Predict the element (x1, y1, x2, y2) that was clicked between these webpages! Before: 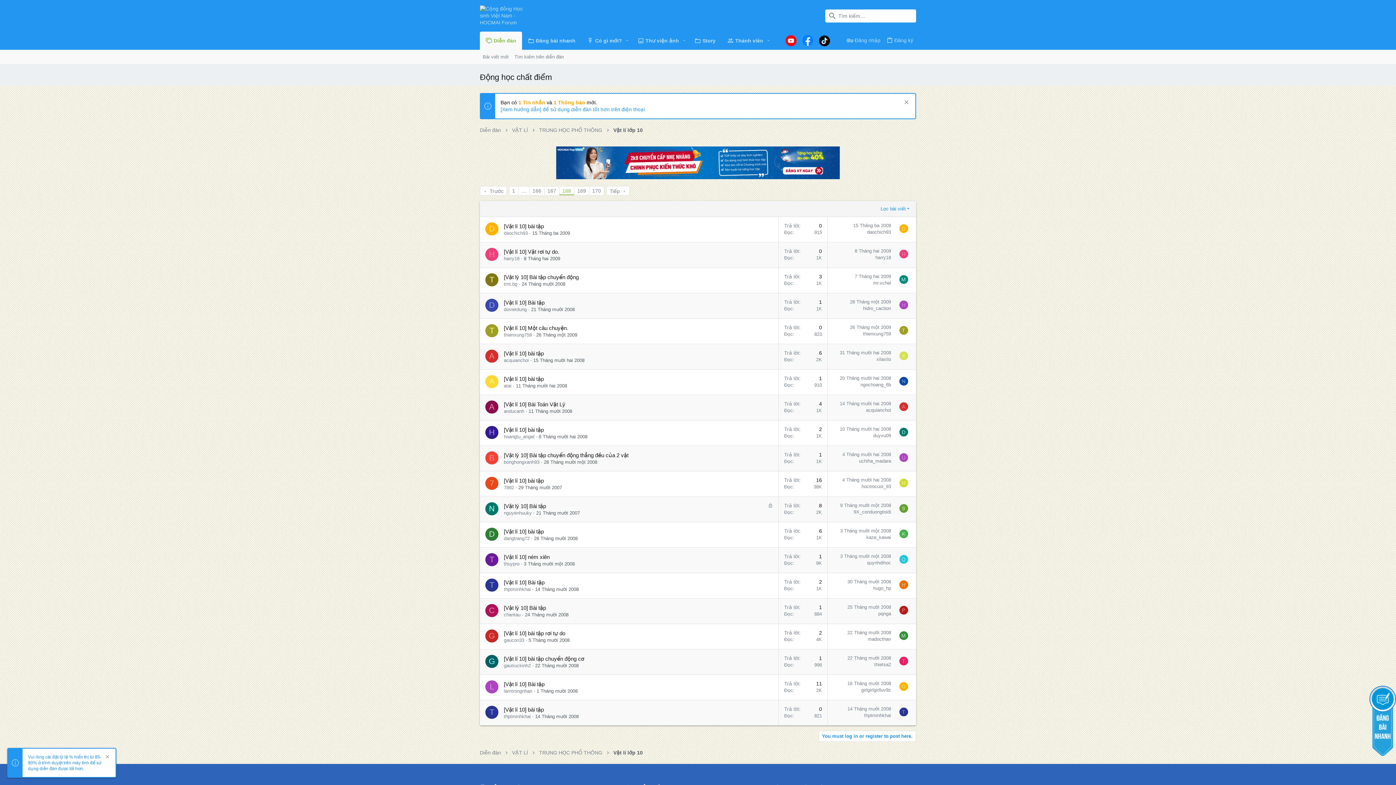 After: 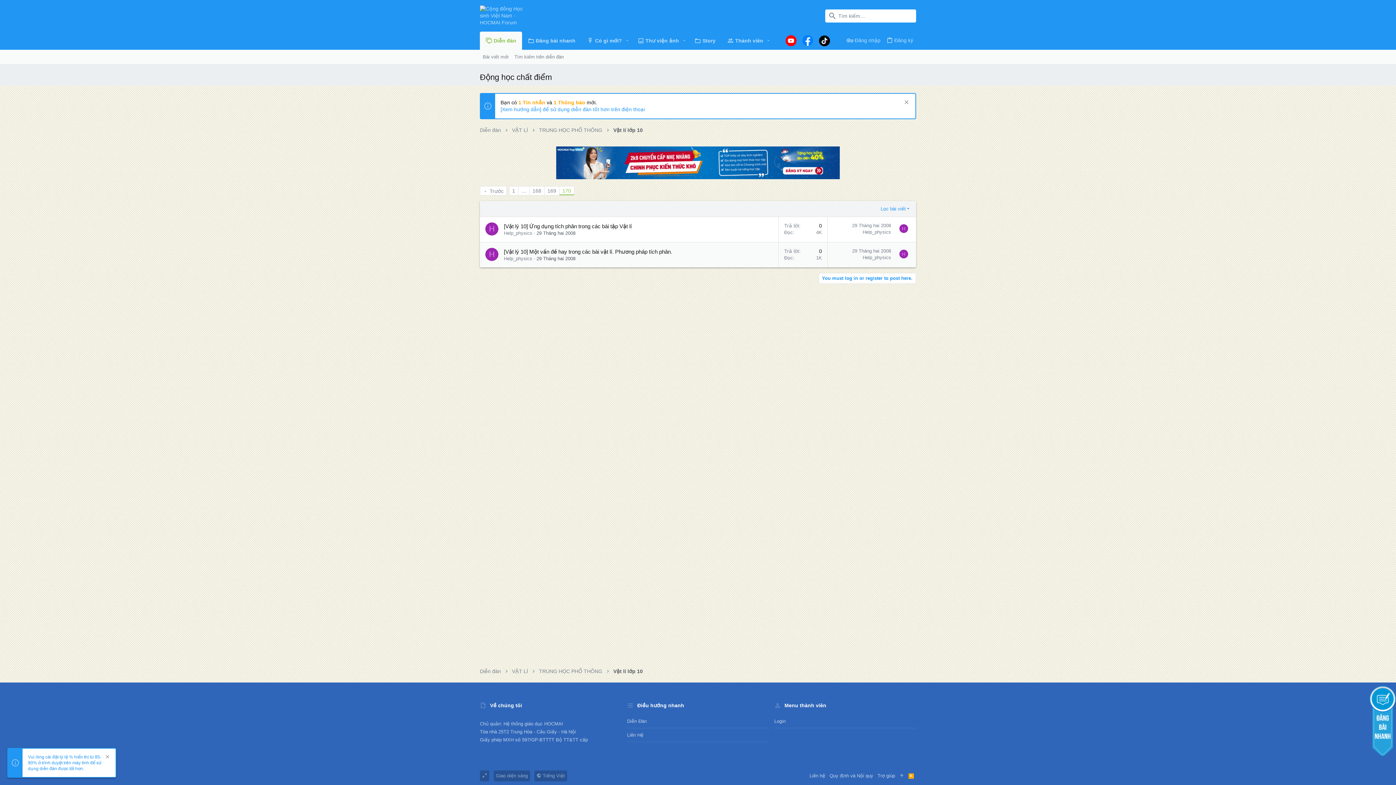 Action: label: 170 bbox: (589, 158, 604, 167)